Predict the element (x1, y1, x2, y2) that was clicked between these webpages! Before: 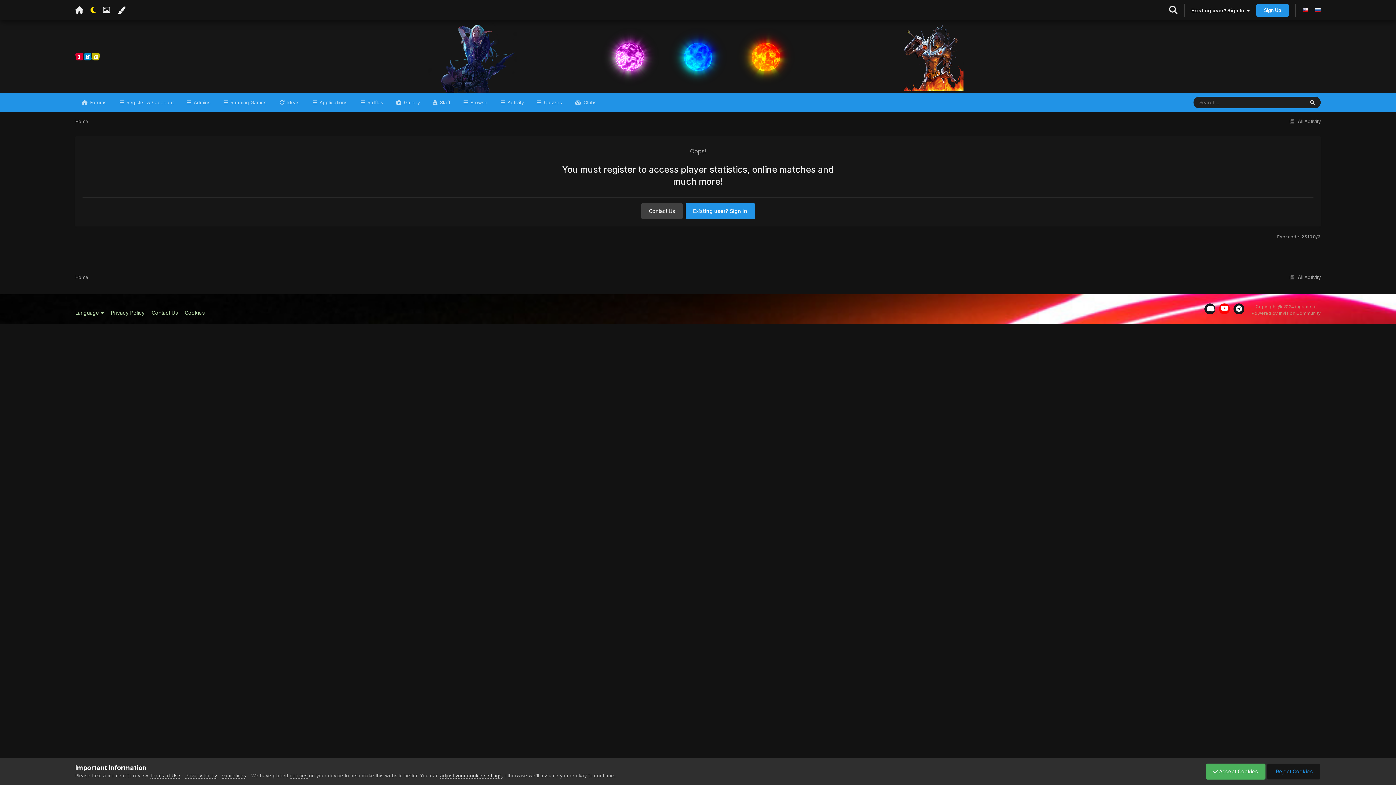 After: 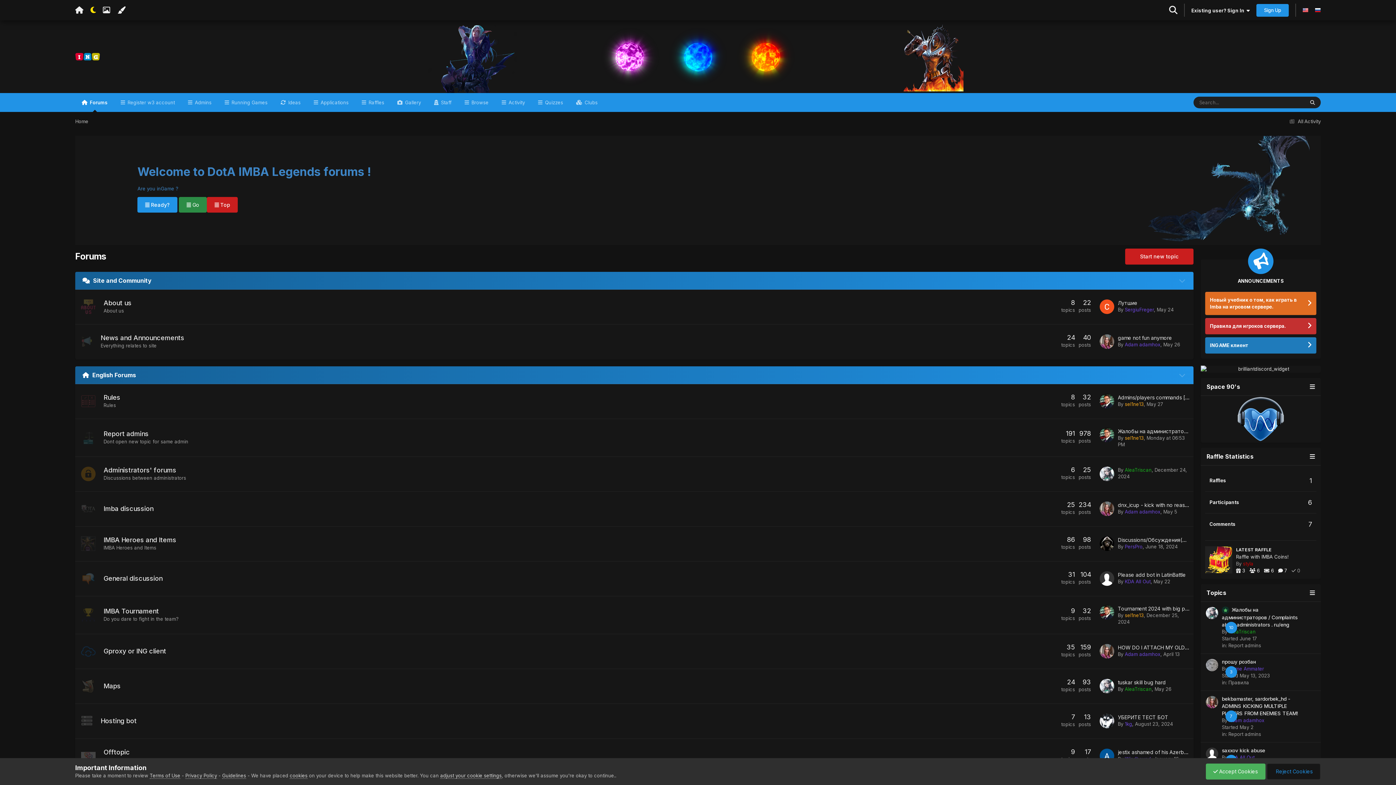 Action: bbox: (75, 20, 99, 93)